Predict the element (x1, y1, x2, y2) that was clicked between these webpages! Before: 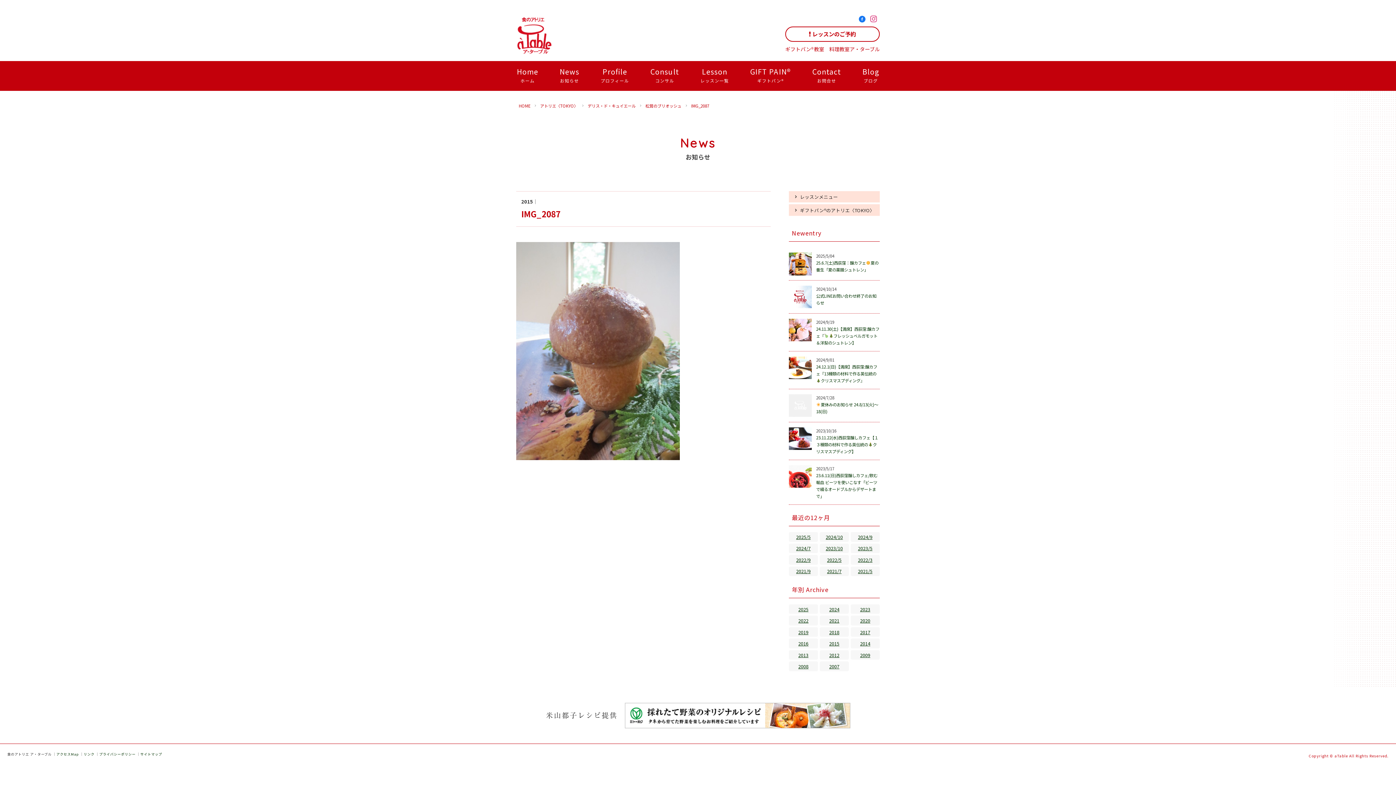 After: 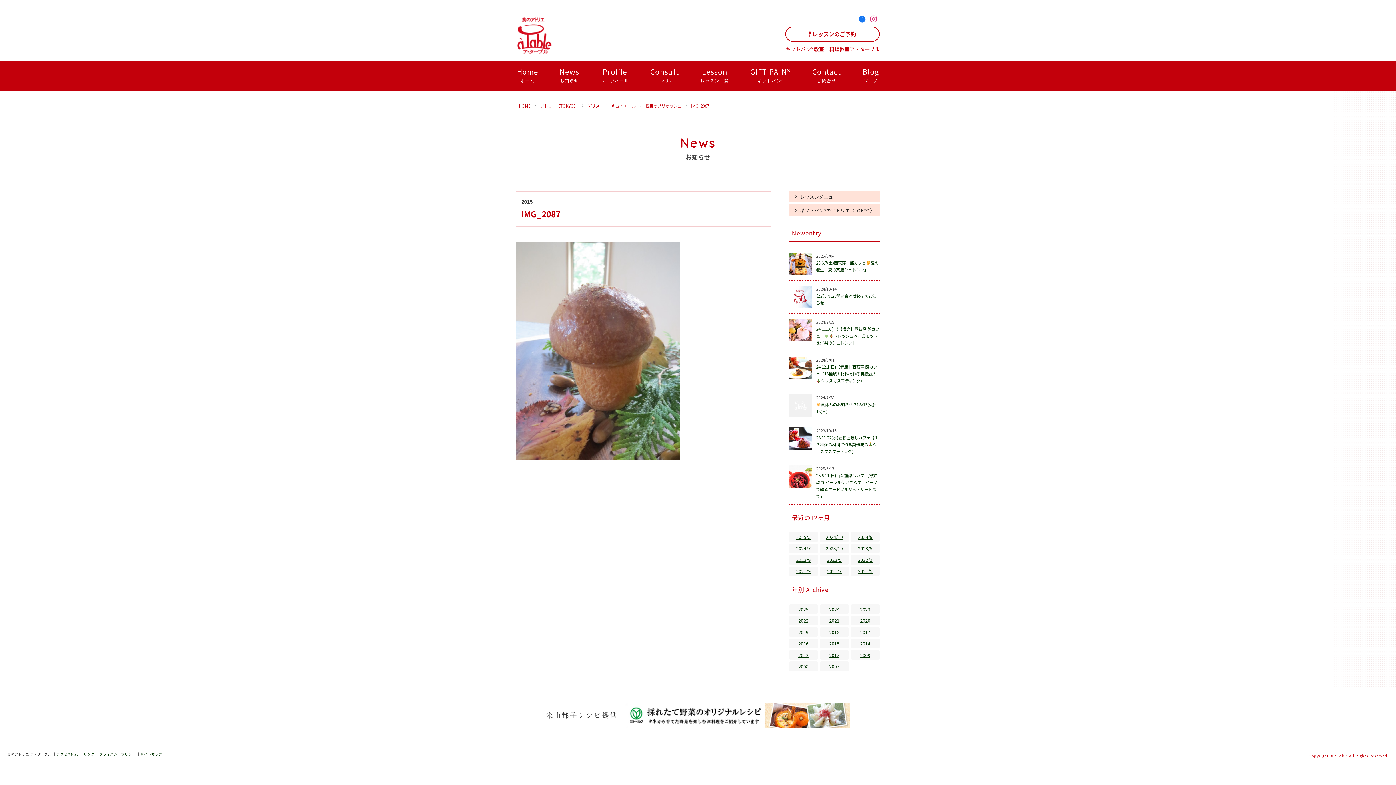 Action: label: IMG_2087 bbox: (521, 208, 560, 219)